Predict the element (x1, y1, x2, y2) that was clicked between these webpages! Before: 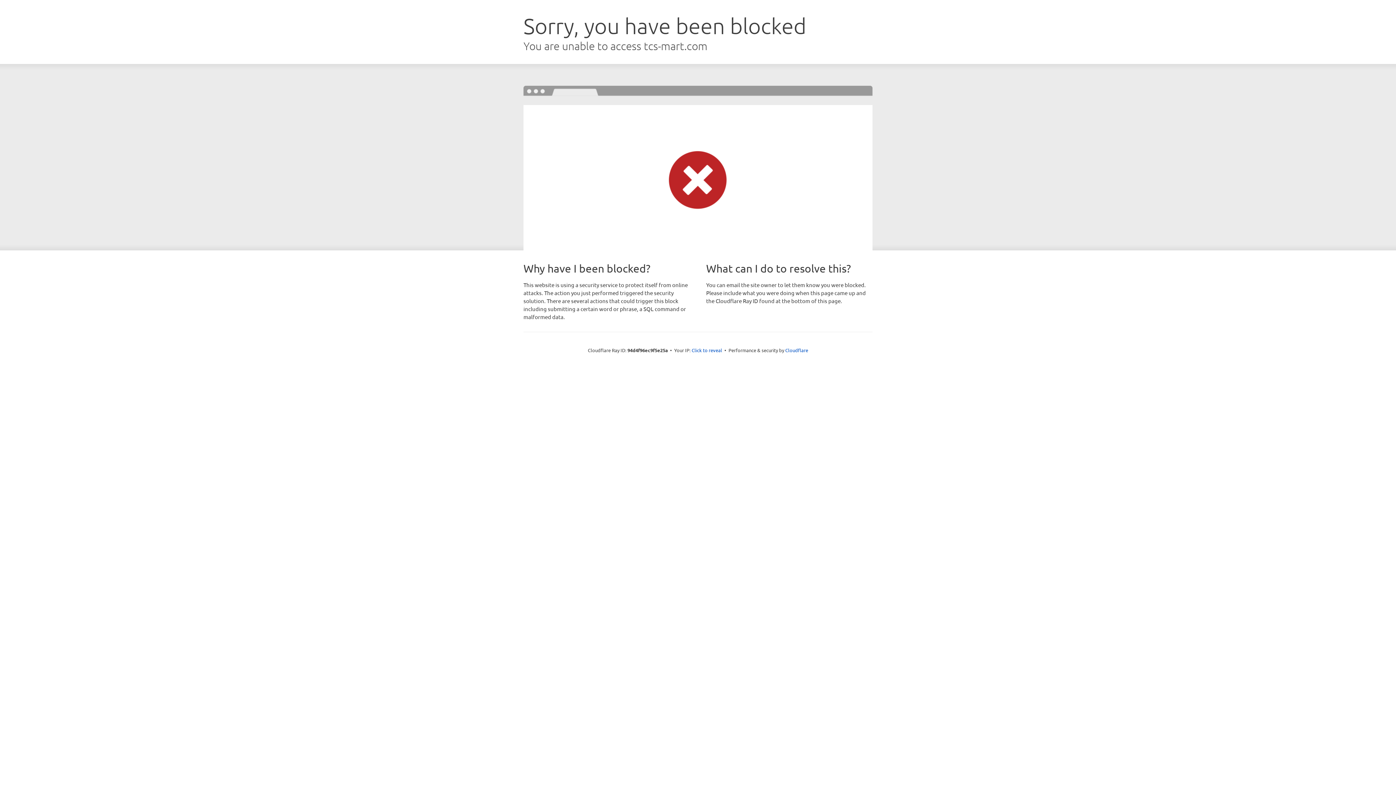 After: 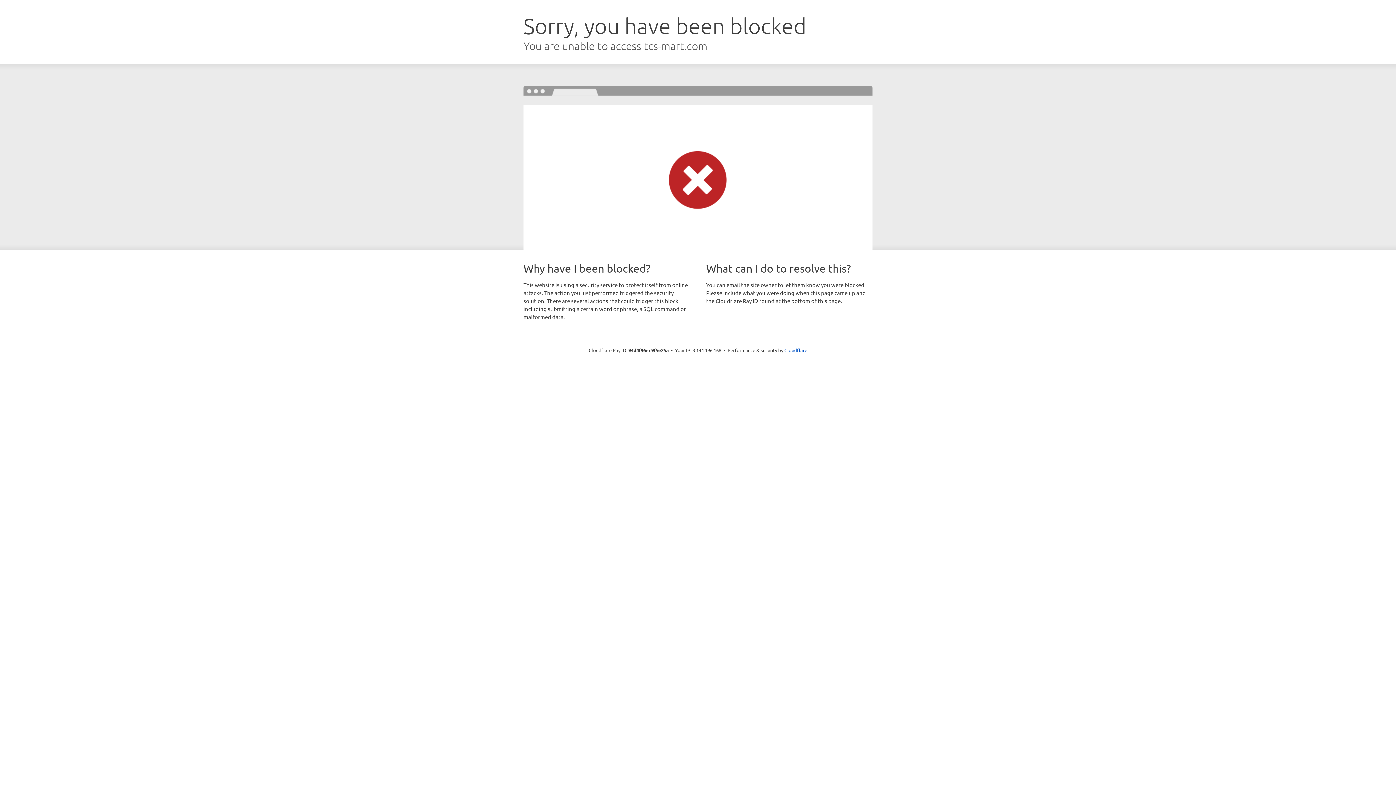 Action: label: Click to reveal bbox: (691, 346, 722, 353)